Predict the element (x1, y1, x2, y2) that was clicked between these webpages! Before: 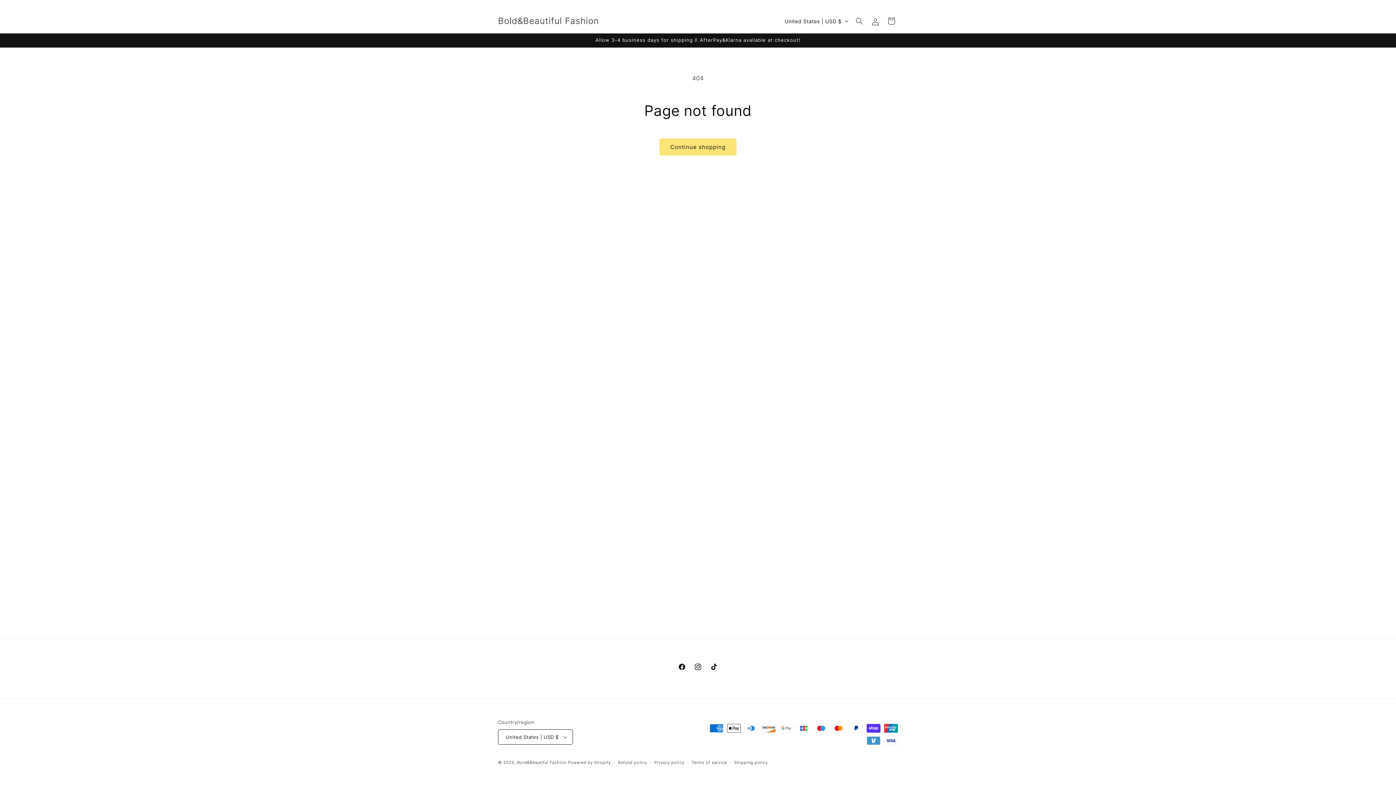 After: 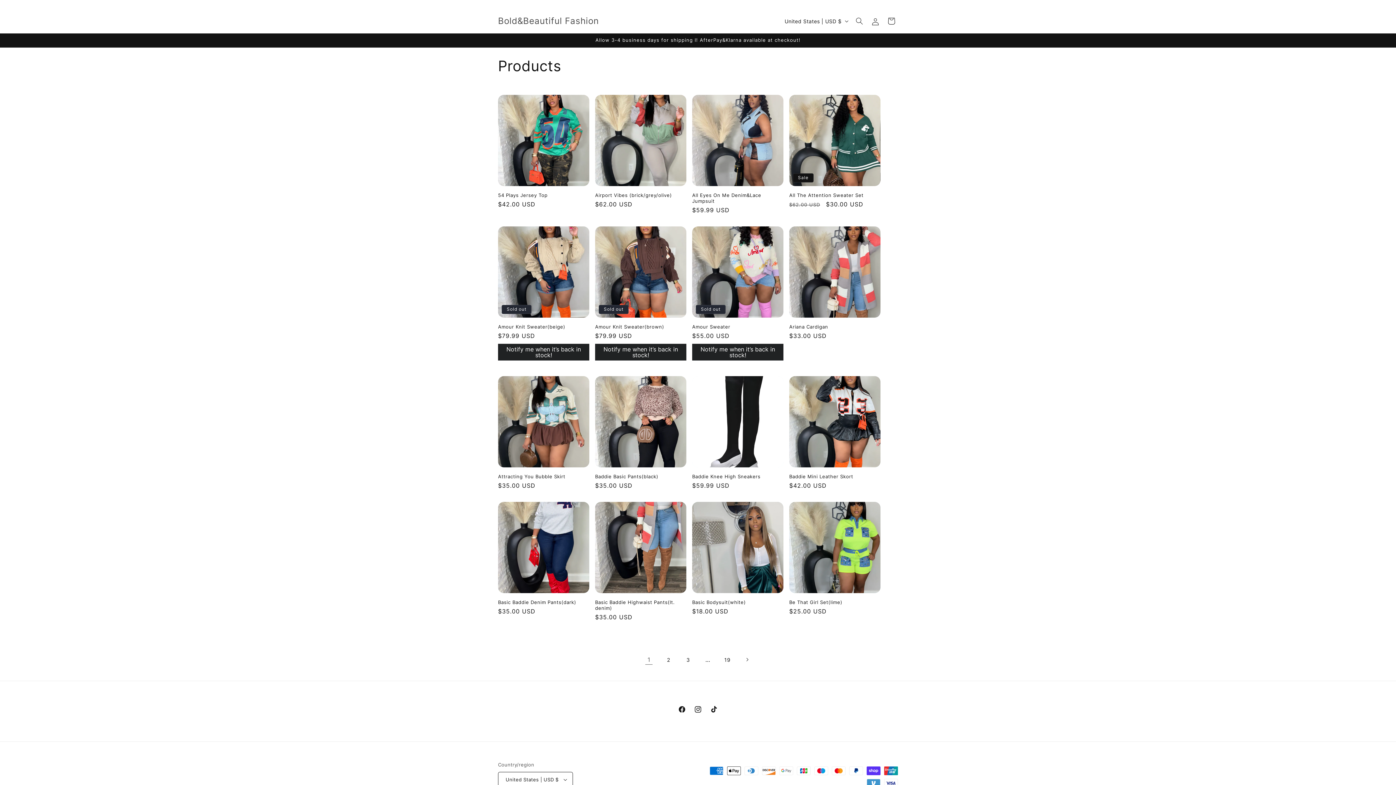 Action: bbox: (659, 138, 736, 155) label: Continue shopping